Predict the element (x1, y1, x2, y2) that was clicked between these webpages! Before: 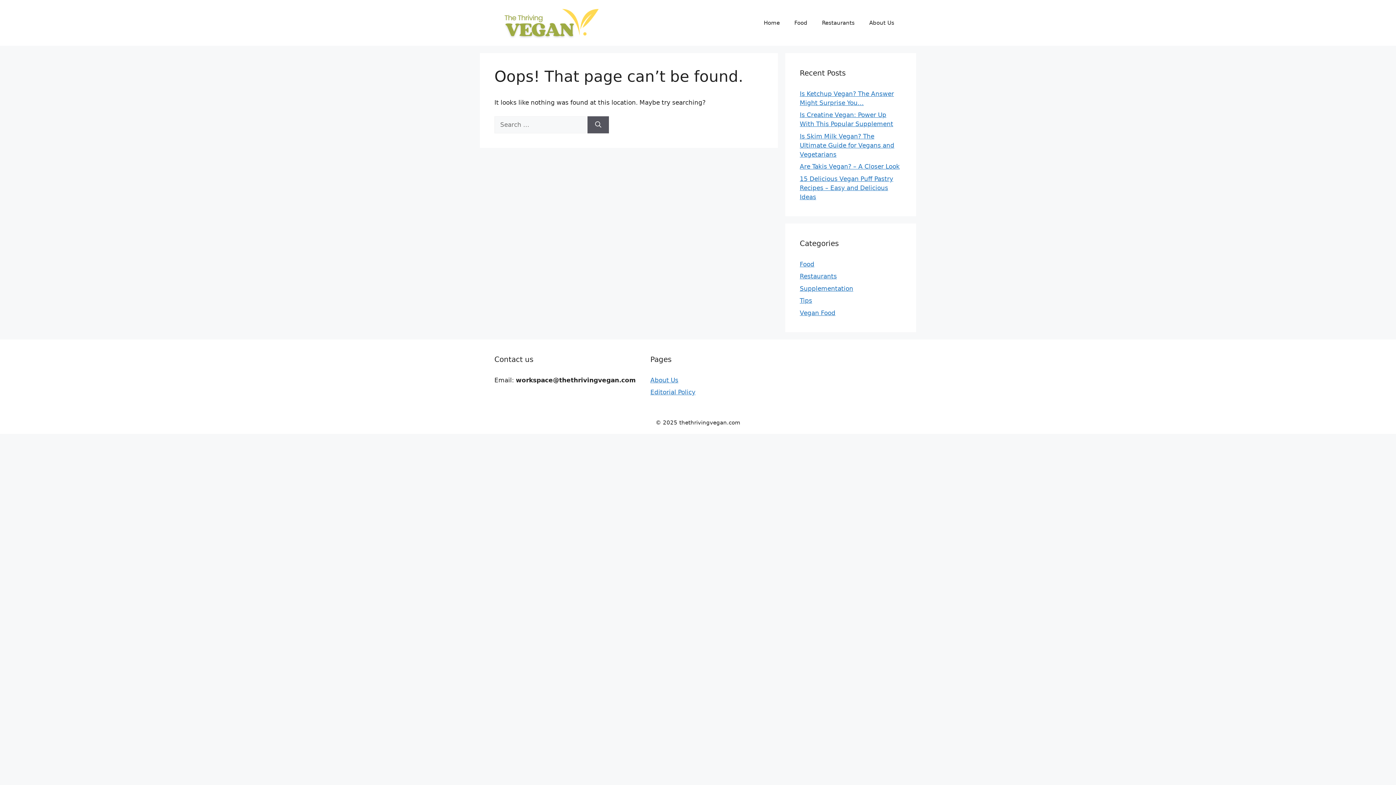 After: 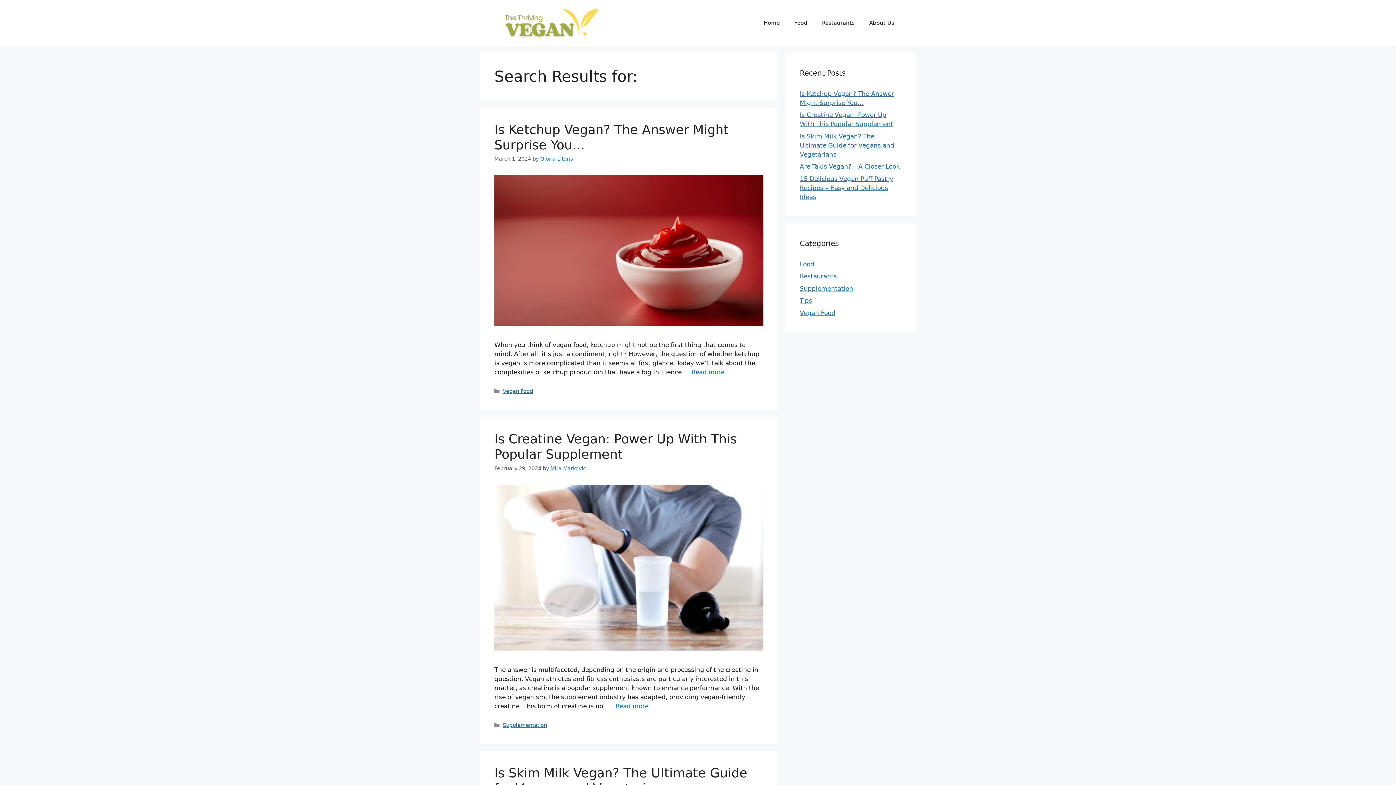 Action: label: Search bbox: (587, 116, 609, 133)